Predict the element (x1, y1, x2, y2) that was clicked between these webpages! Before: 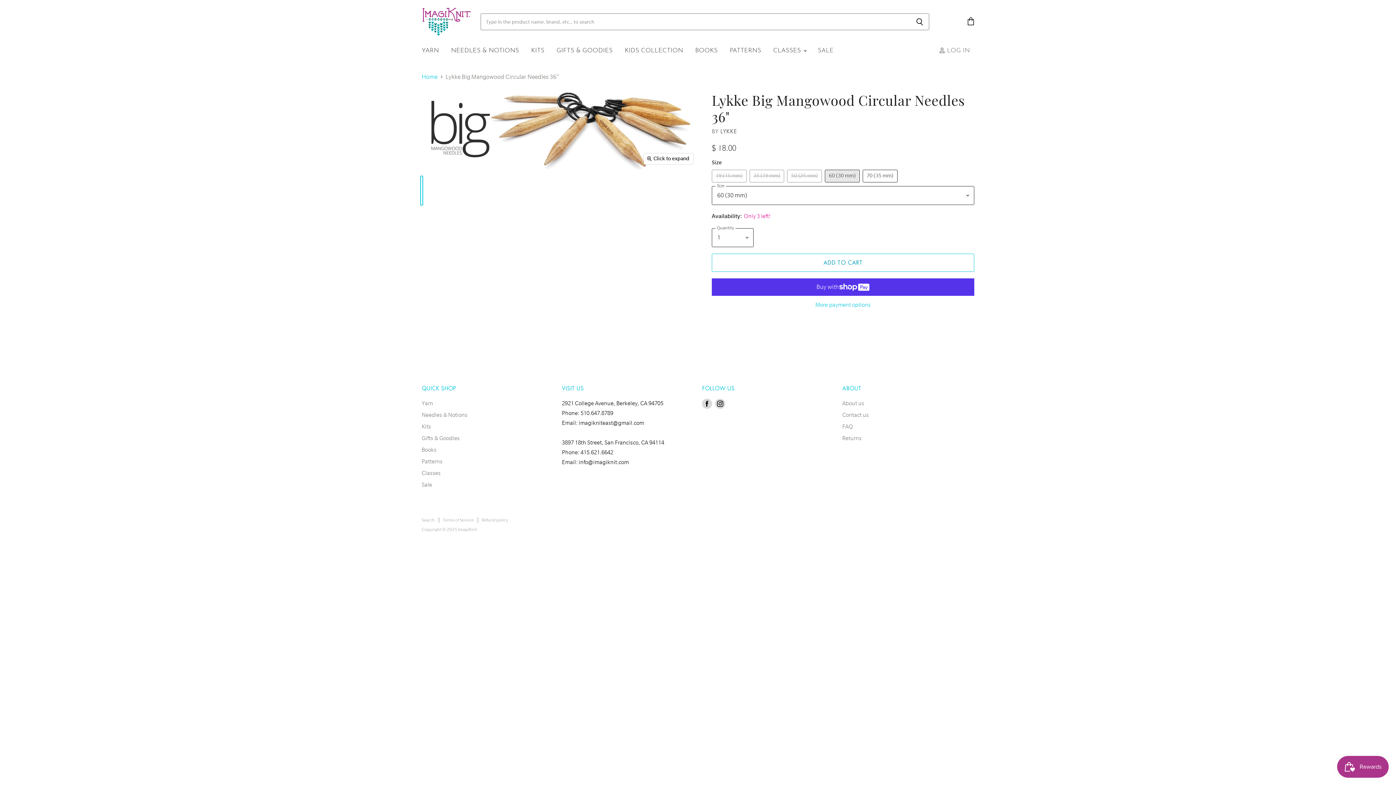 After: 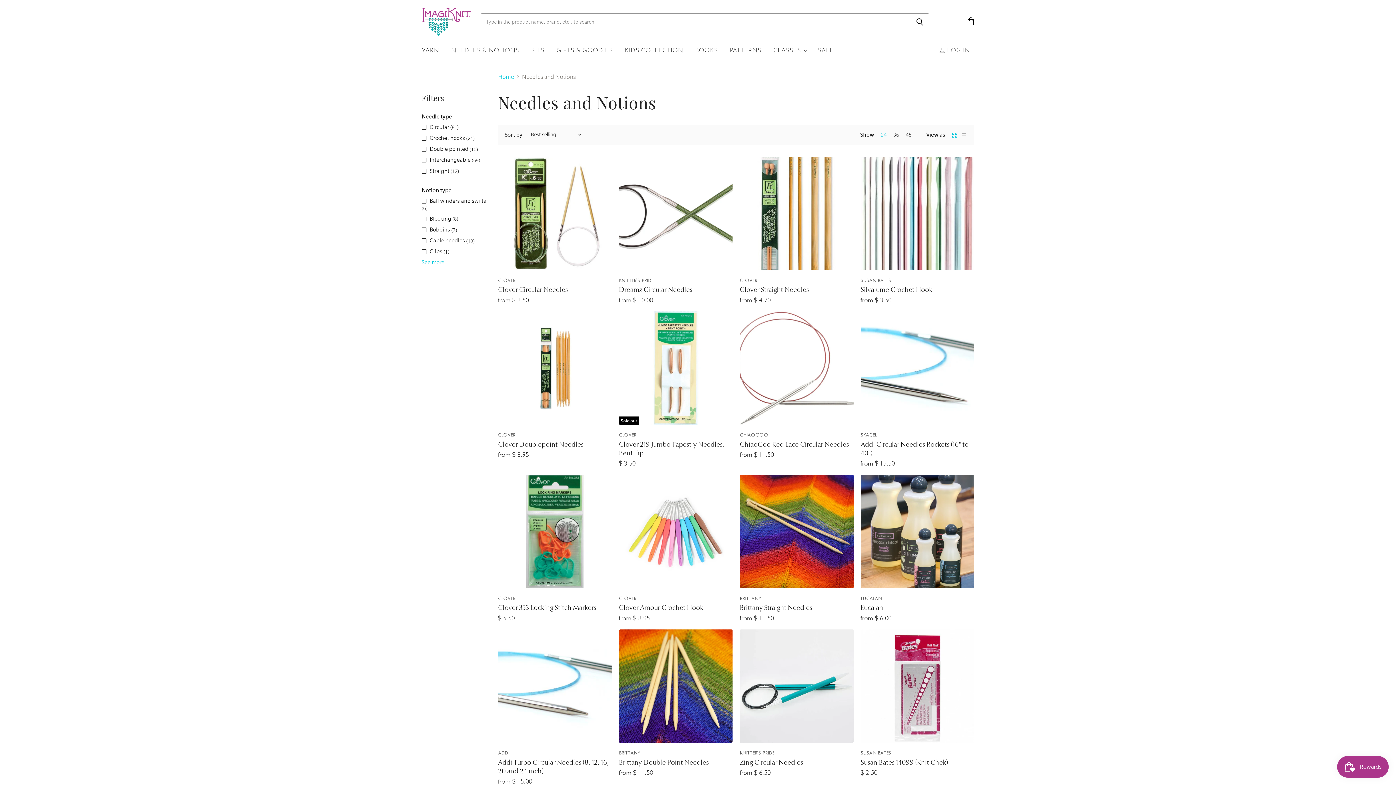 Action: bbox: (421, 411, 467, 418) label: Needles & Notions